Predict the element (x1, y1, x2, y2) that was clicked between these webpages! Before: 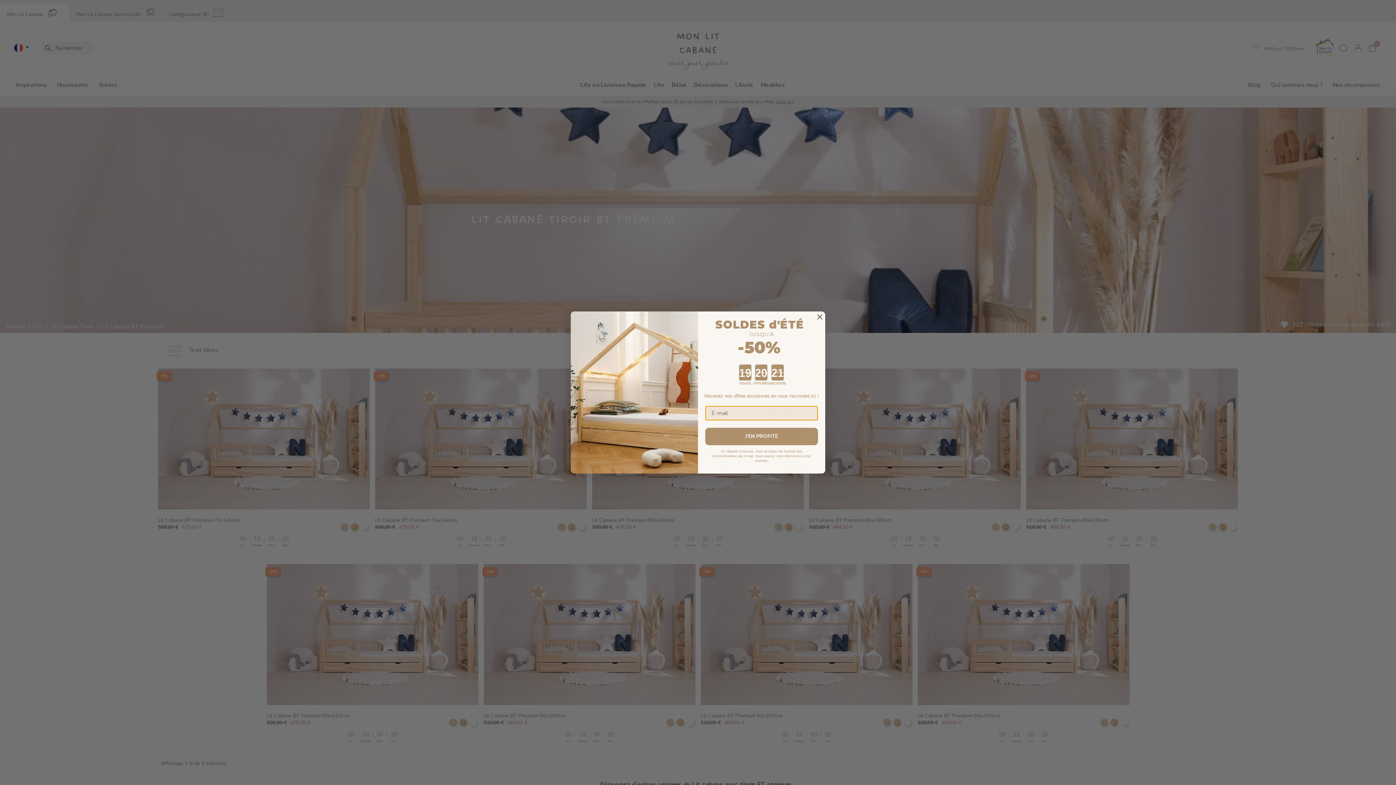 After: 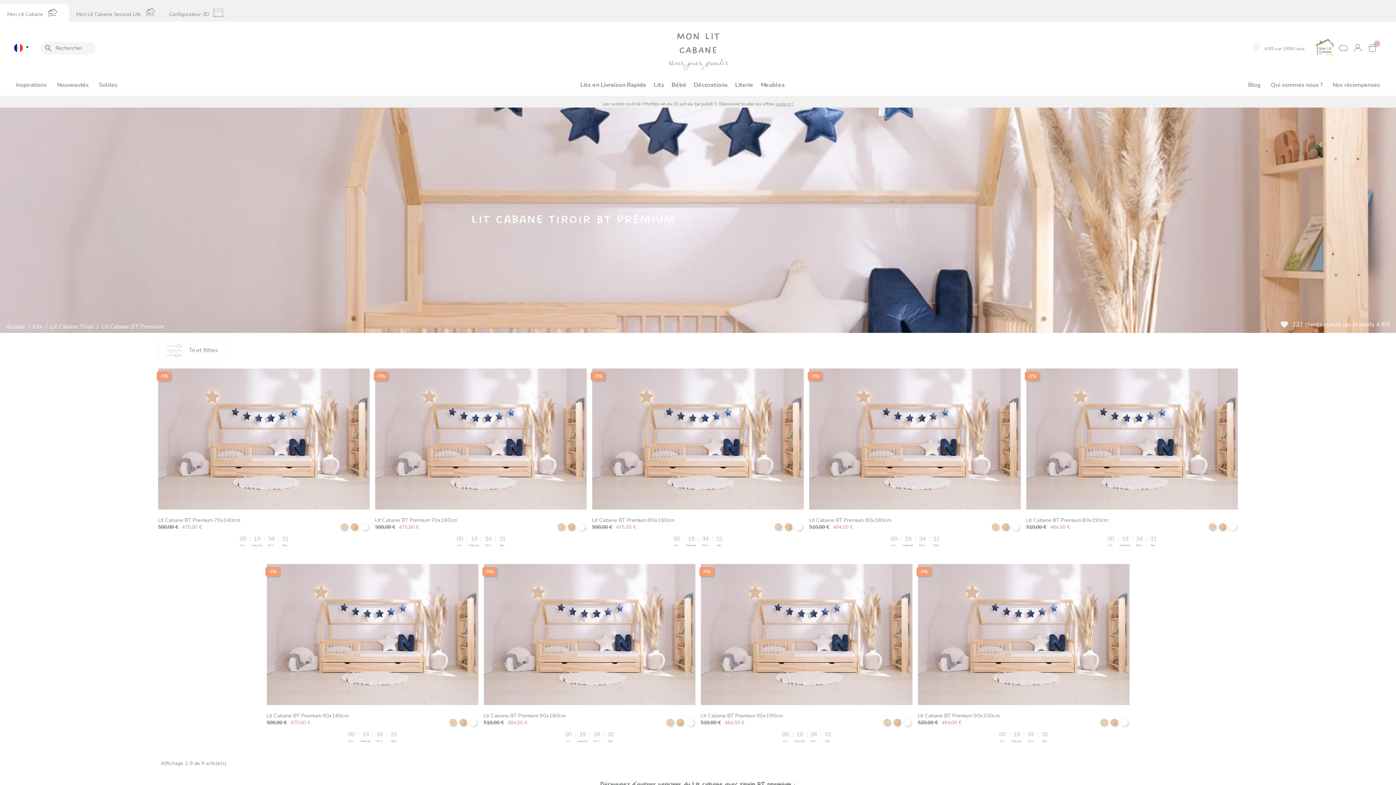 Action: label: Close dialog bbox: (814, 311, 825, 322)